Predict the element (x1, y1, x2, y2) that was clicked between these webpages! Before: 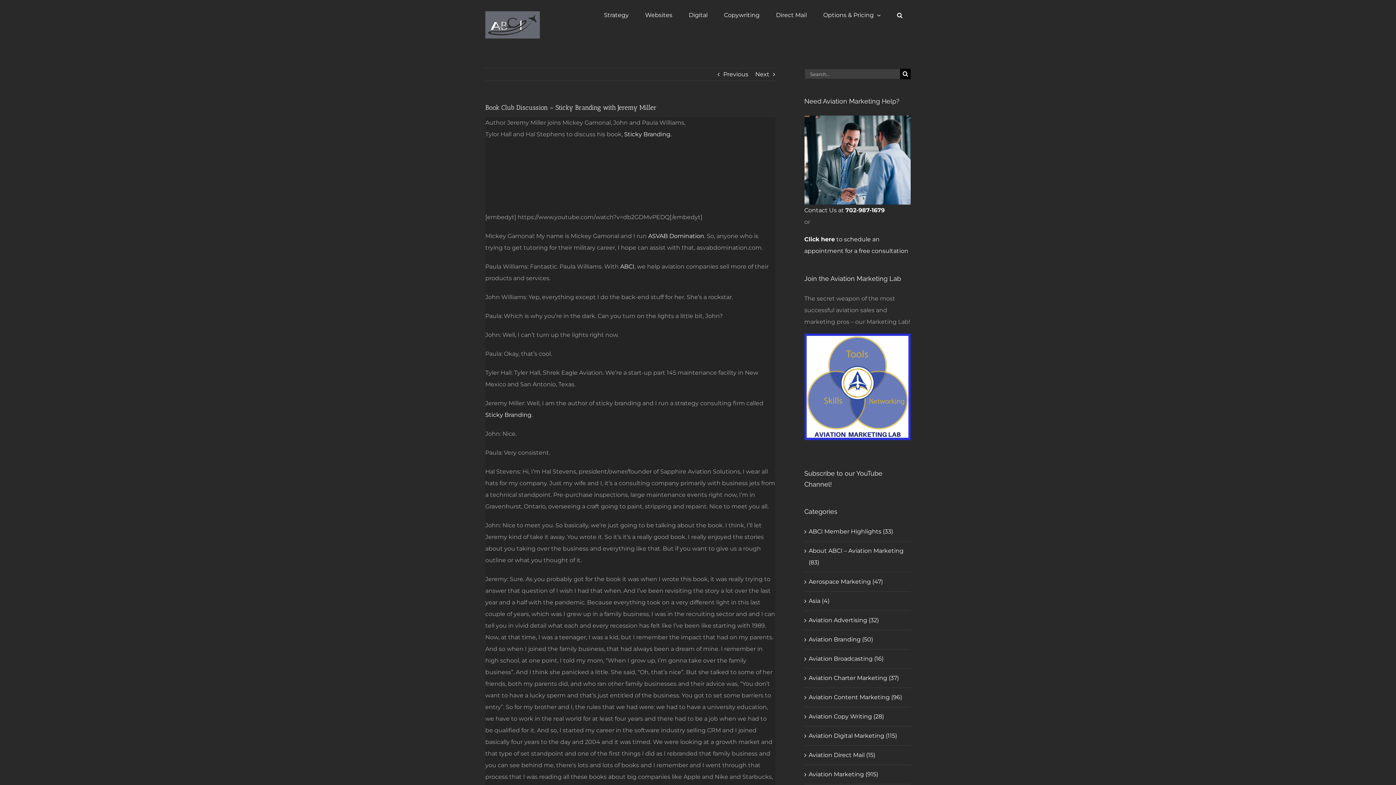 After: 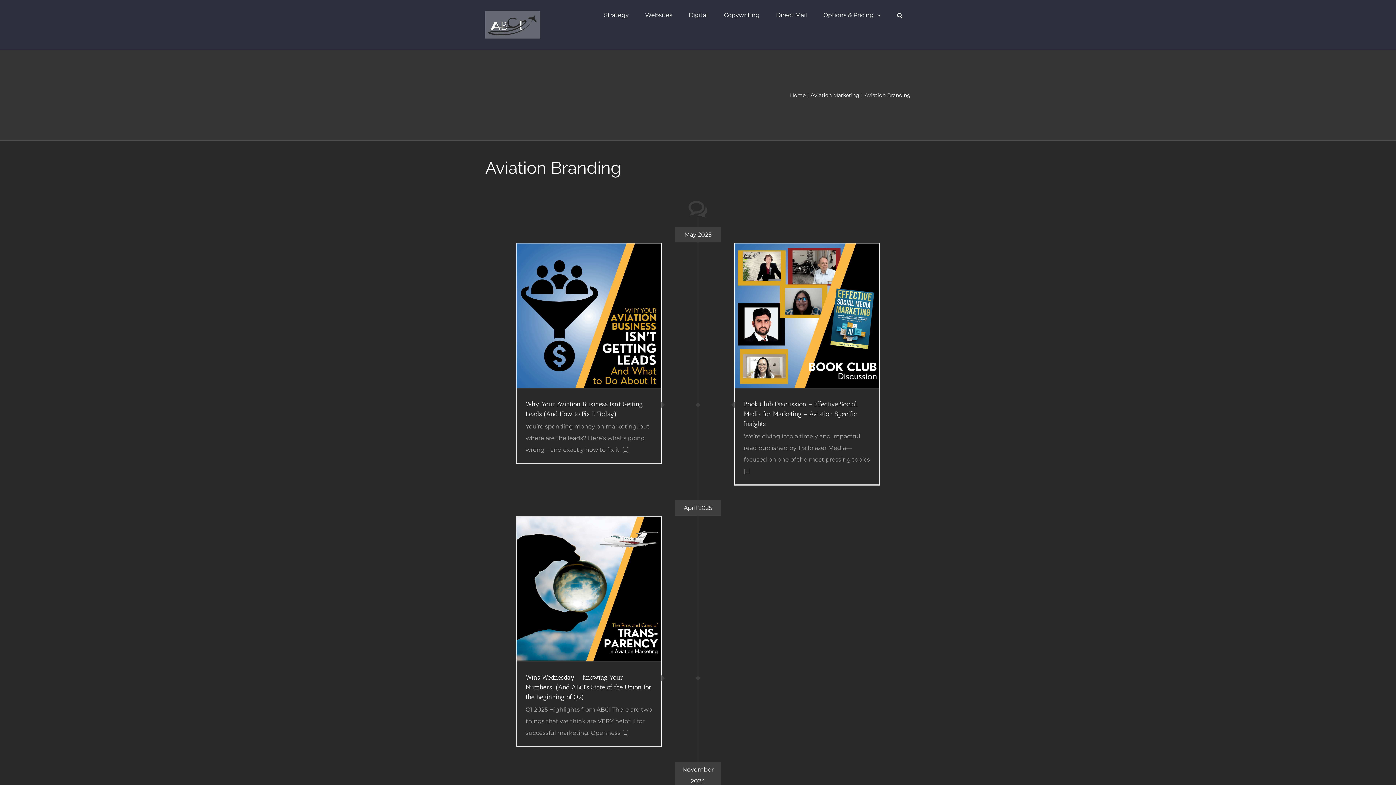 Action: bbox: (808, 634, 907, 645) label: Aviation Branding (50)